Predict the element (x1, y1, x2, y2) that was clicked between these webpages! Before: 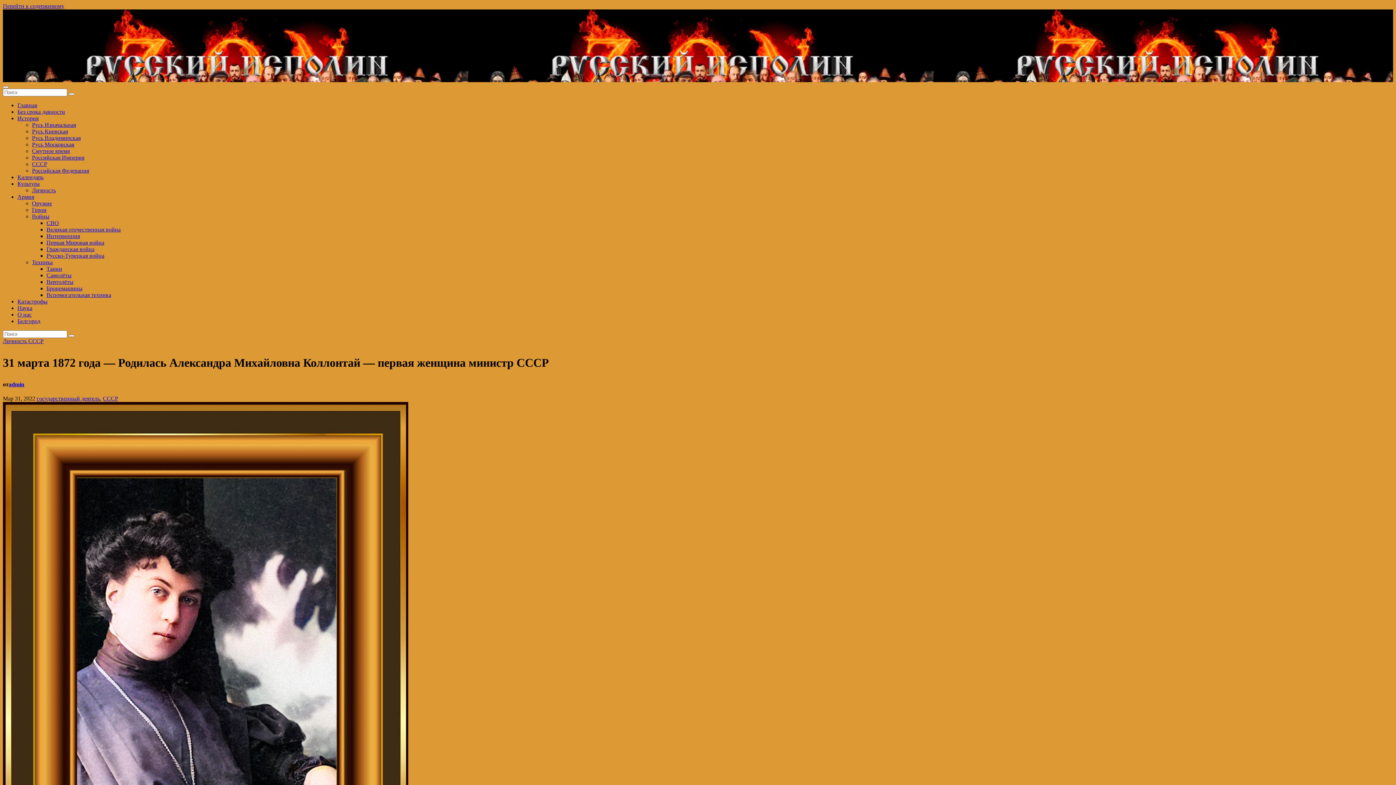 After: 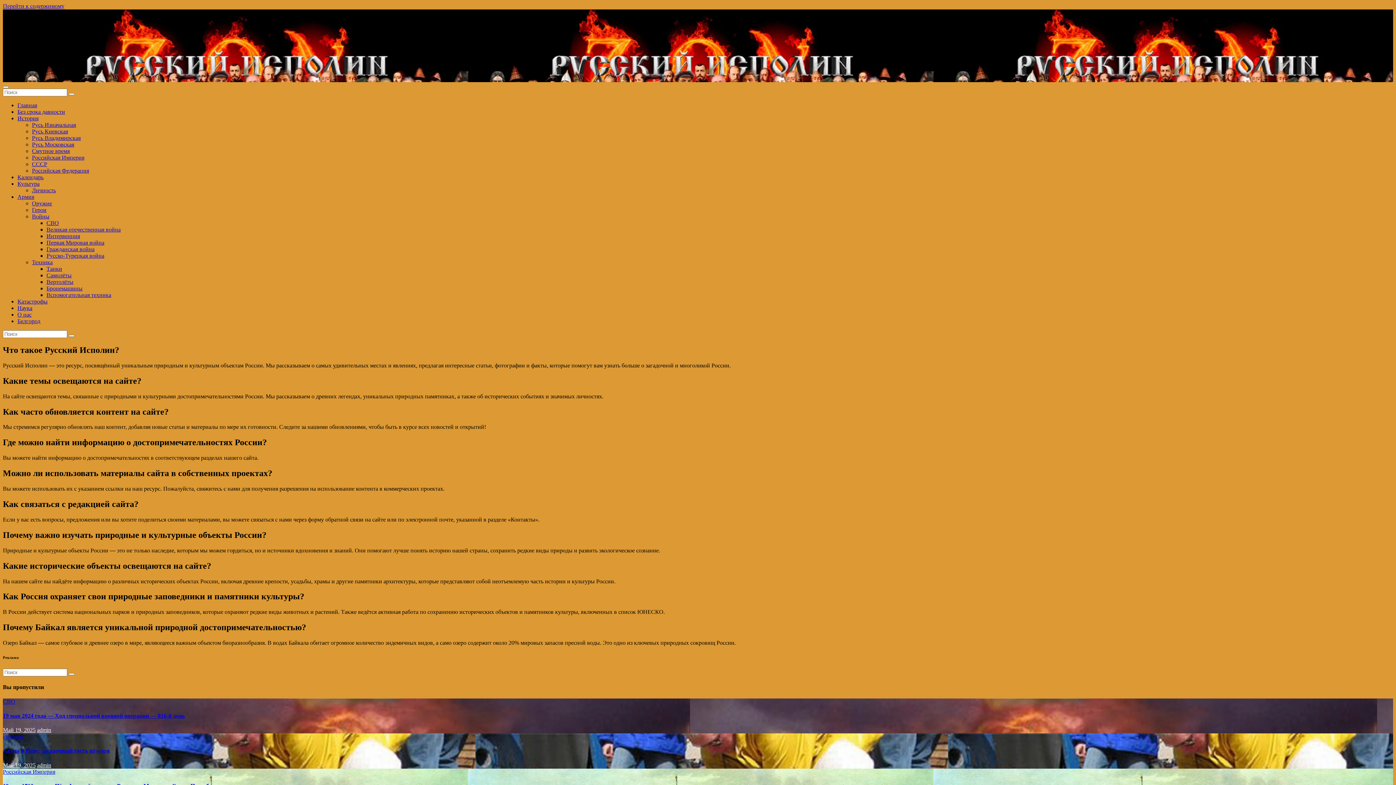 Action: bbox: (17, 311, 31, 317) label: О нас